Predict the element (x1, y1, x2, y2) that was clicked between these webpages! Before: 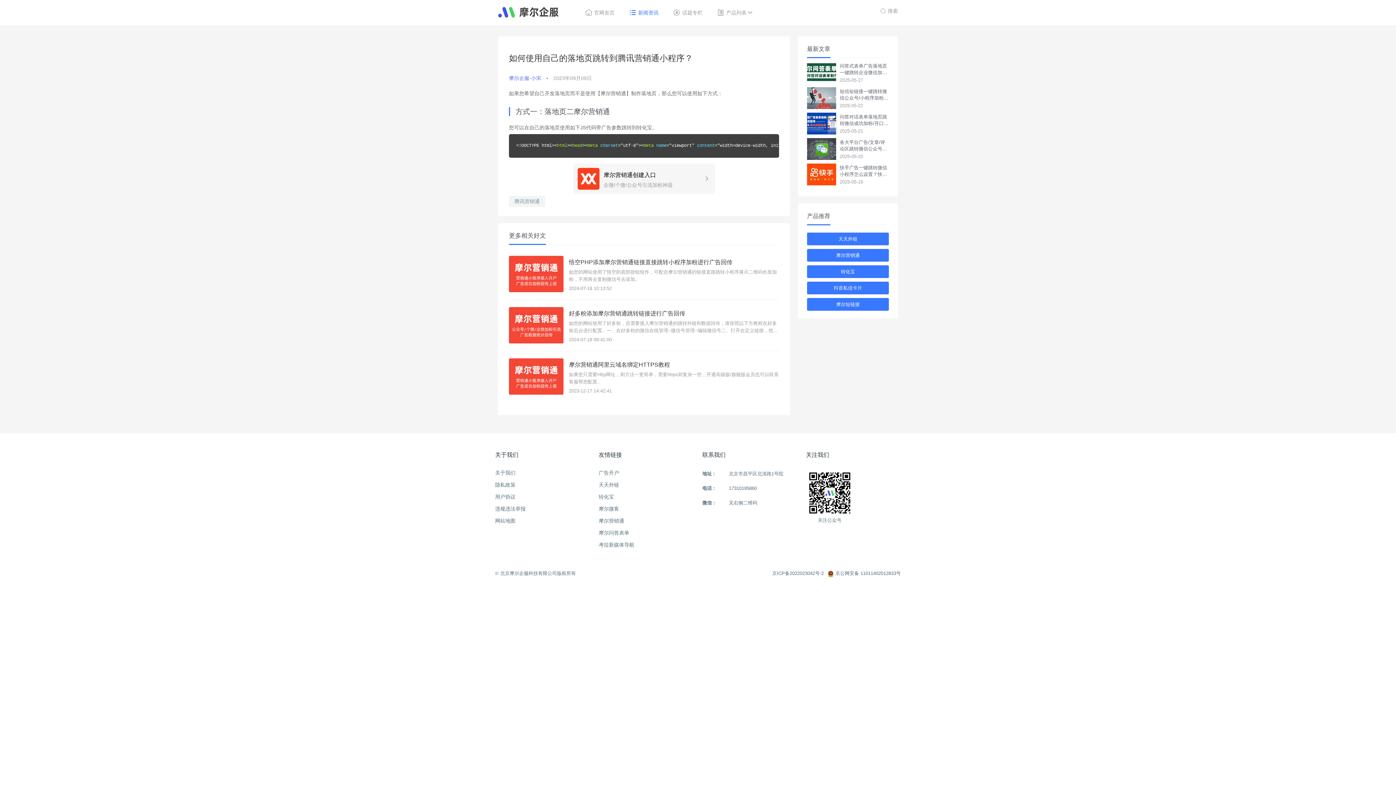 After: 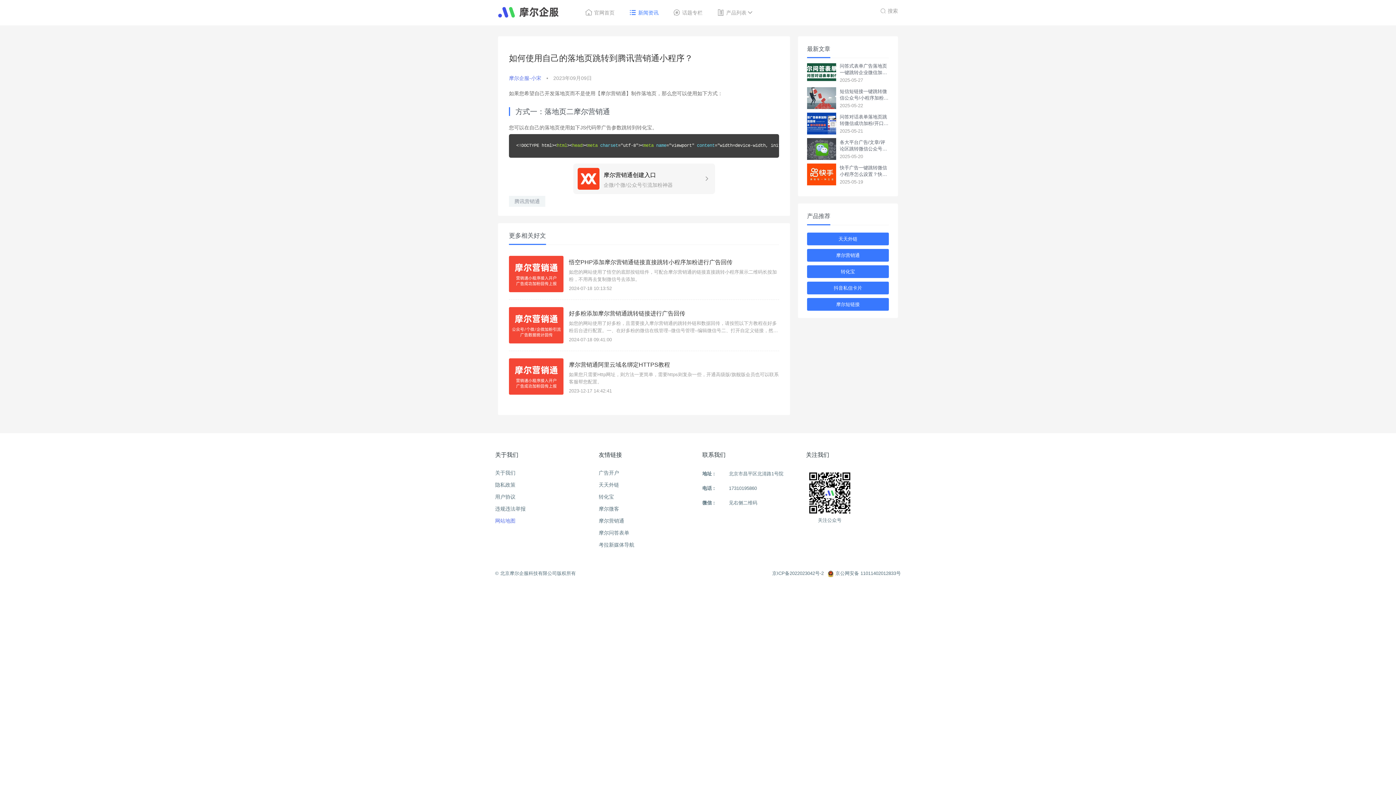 Action: bbox: (495, 518, 515, 524) label: 网站地图